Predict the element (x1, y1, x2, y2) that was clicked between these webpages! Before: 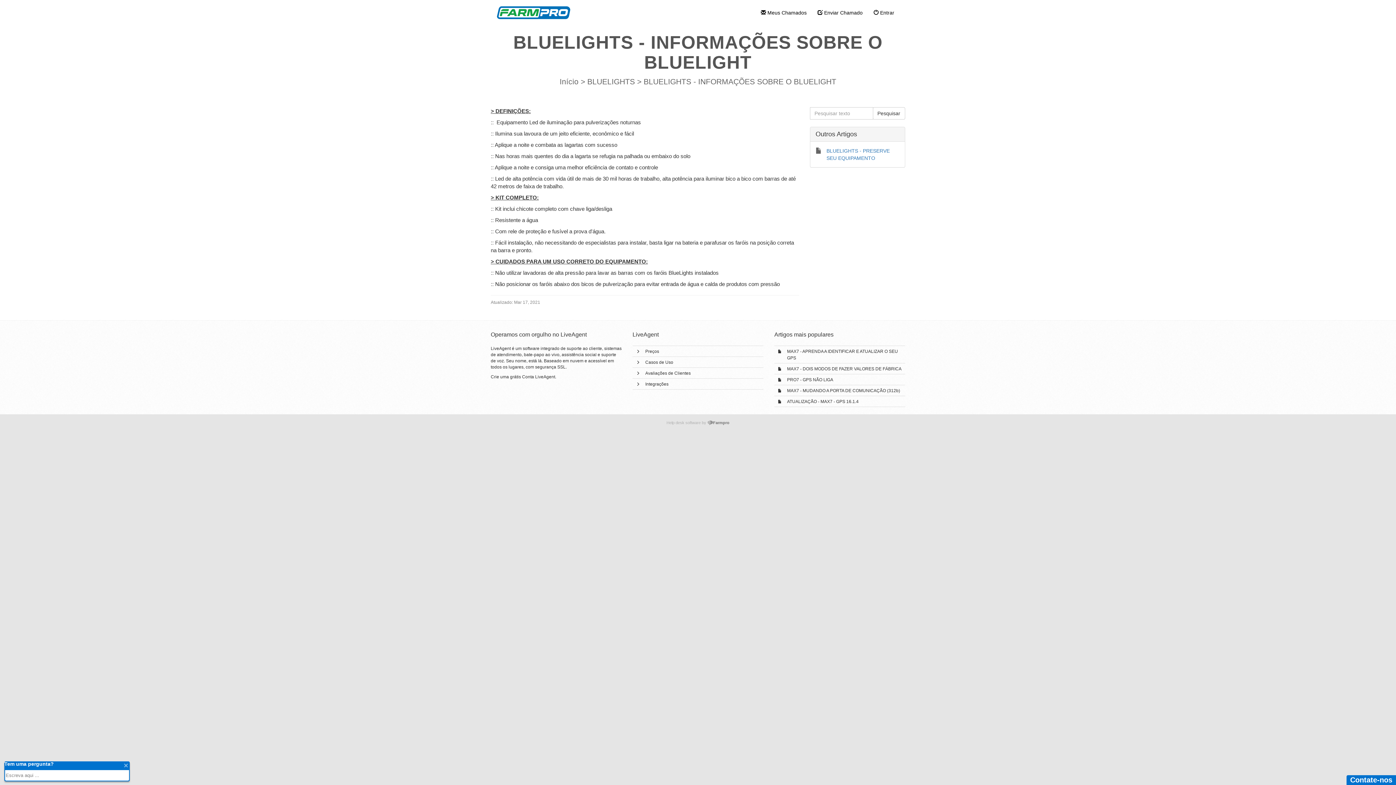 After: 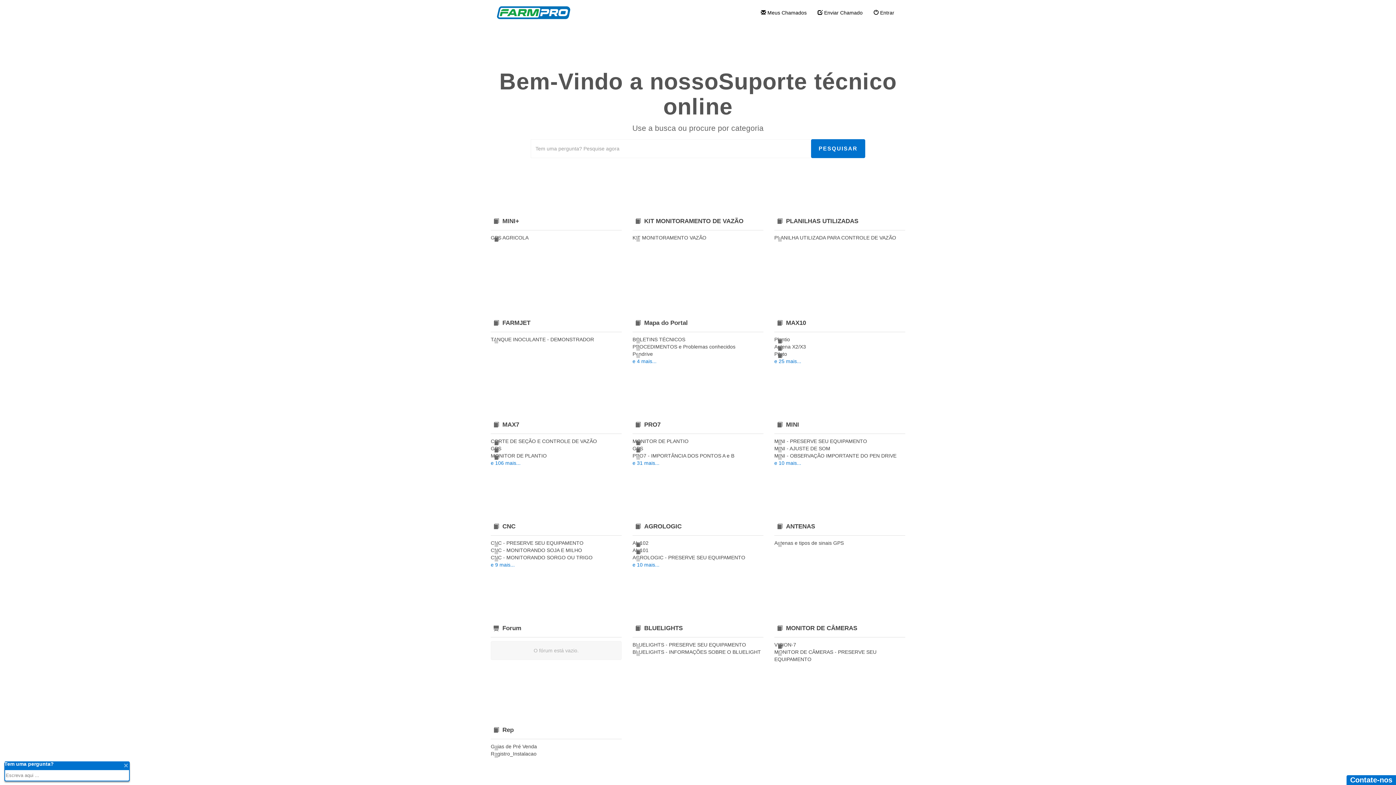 Action: bbox: (496, 3, 570, 21)